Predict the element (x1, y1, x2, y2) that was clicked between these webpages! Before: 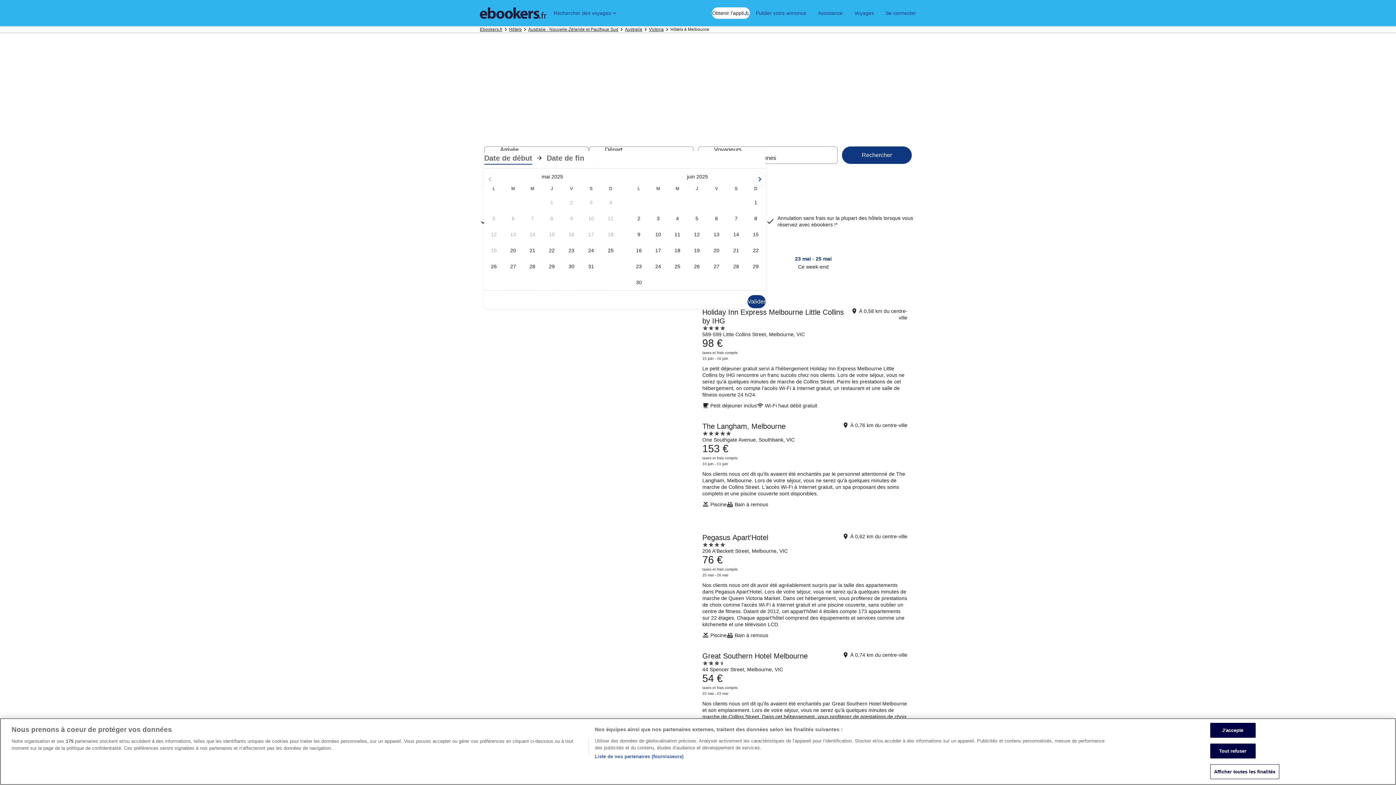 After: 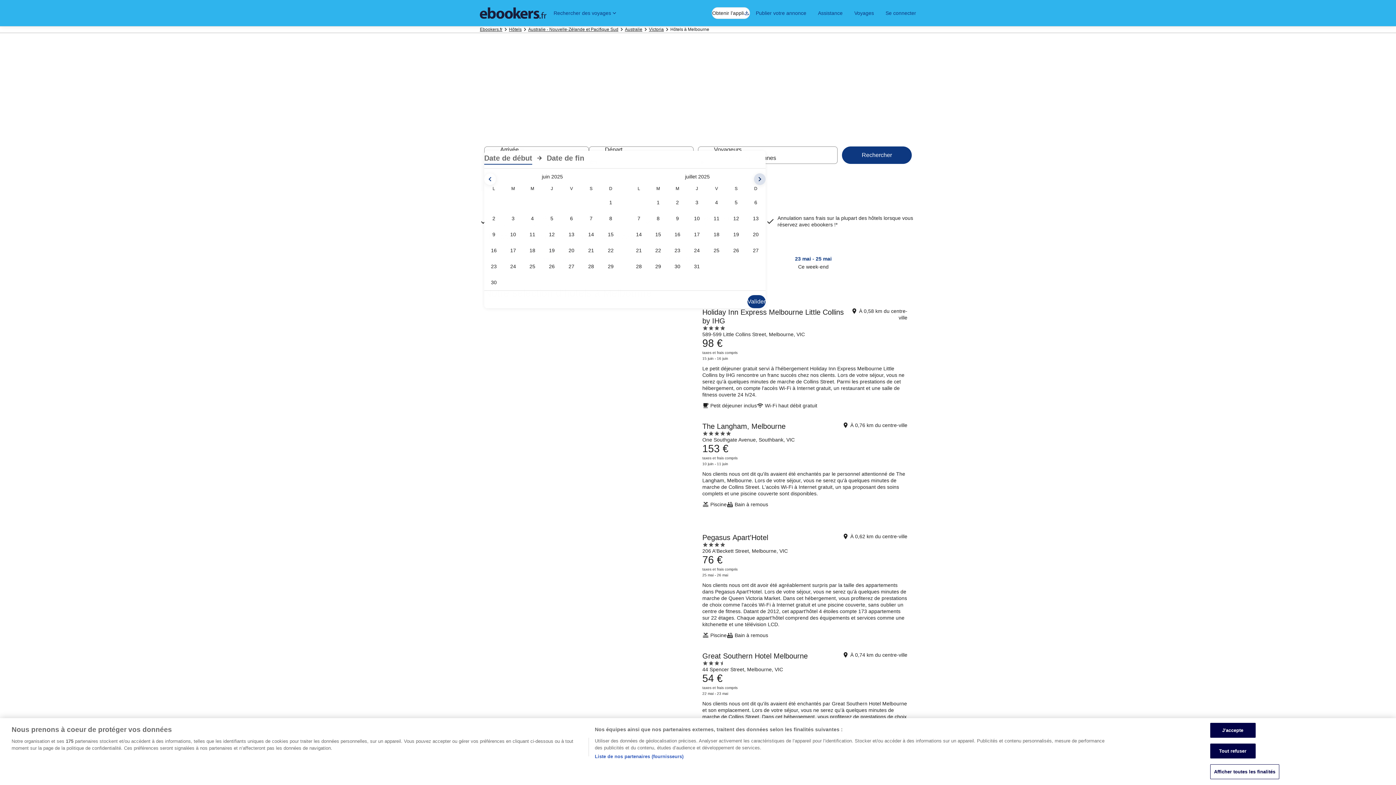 Action: bbox: (754, 173, 765, 185)